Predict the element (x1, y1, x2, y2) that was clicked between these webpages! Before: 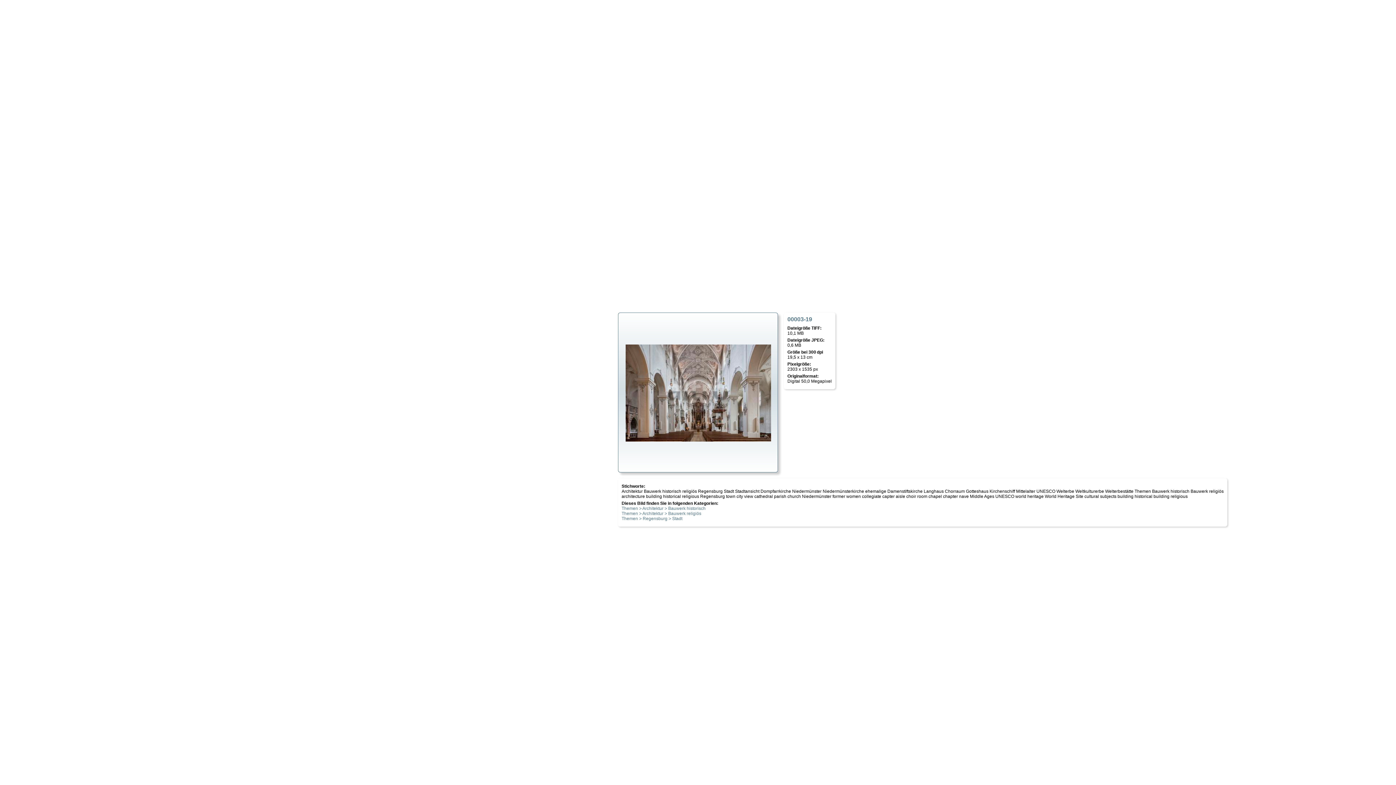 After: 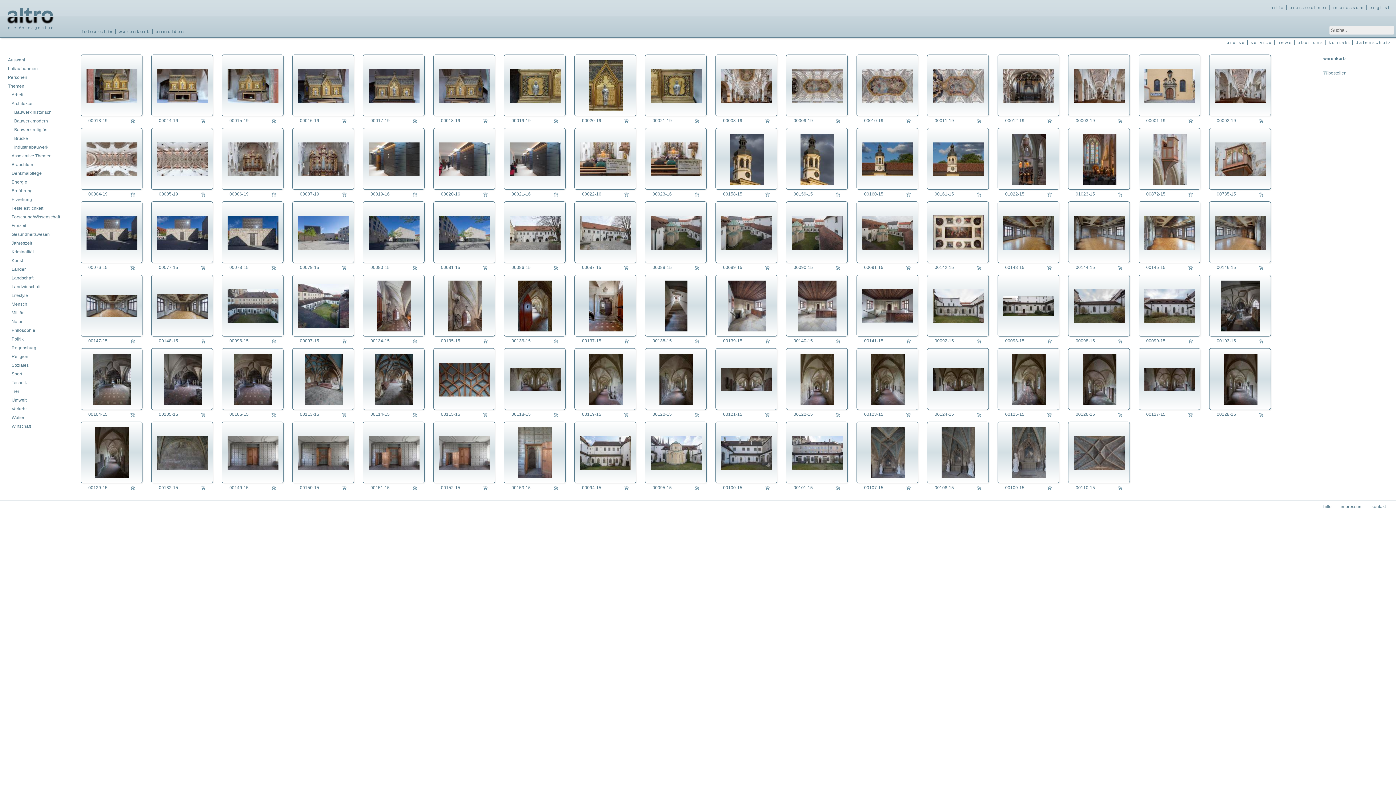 Action: bbox: (621, 511, 701, 516) label: Themen > Architektur > Bauwerk religiös